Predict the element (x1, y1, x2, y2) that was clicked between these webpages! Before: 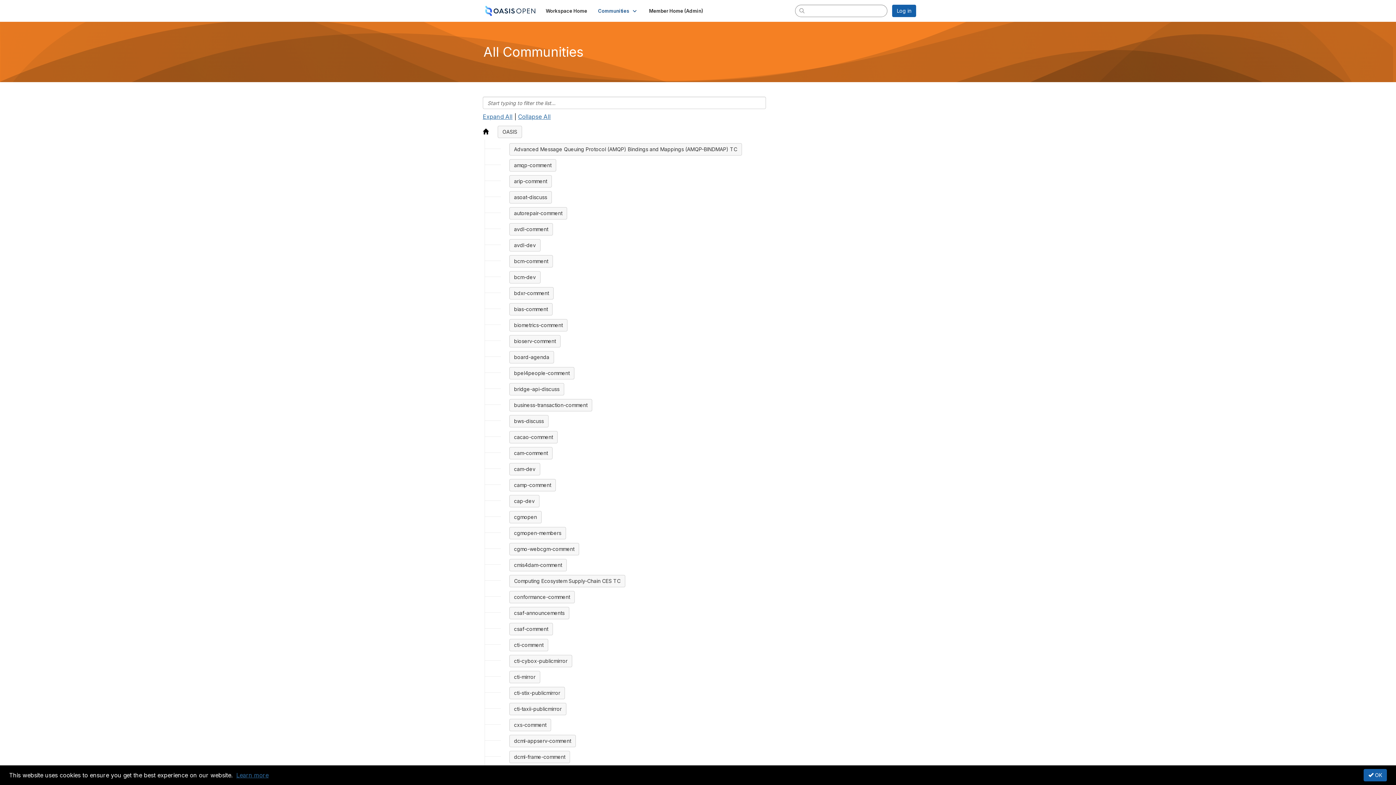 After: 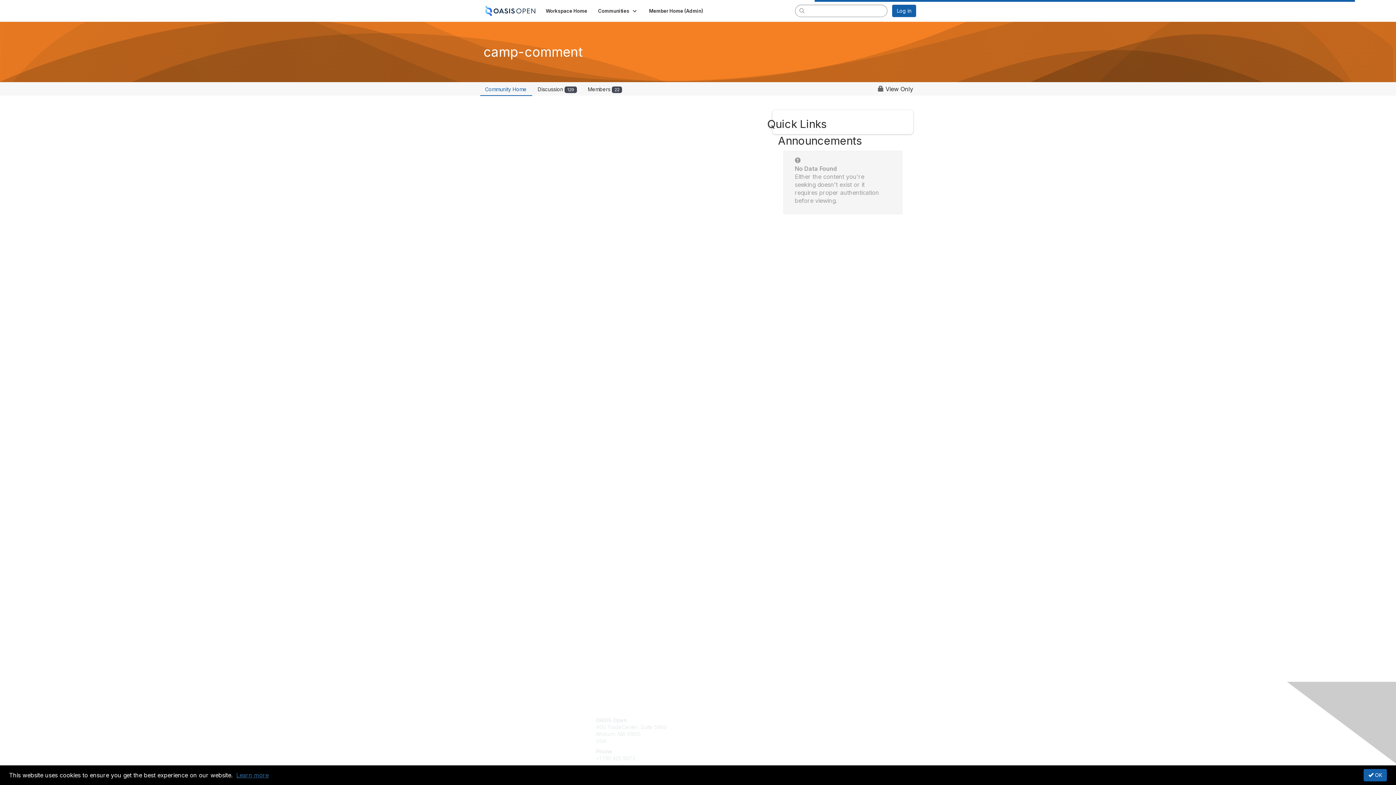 Action: bbox: (509, 479, 556, 491) label: camp-comment